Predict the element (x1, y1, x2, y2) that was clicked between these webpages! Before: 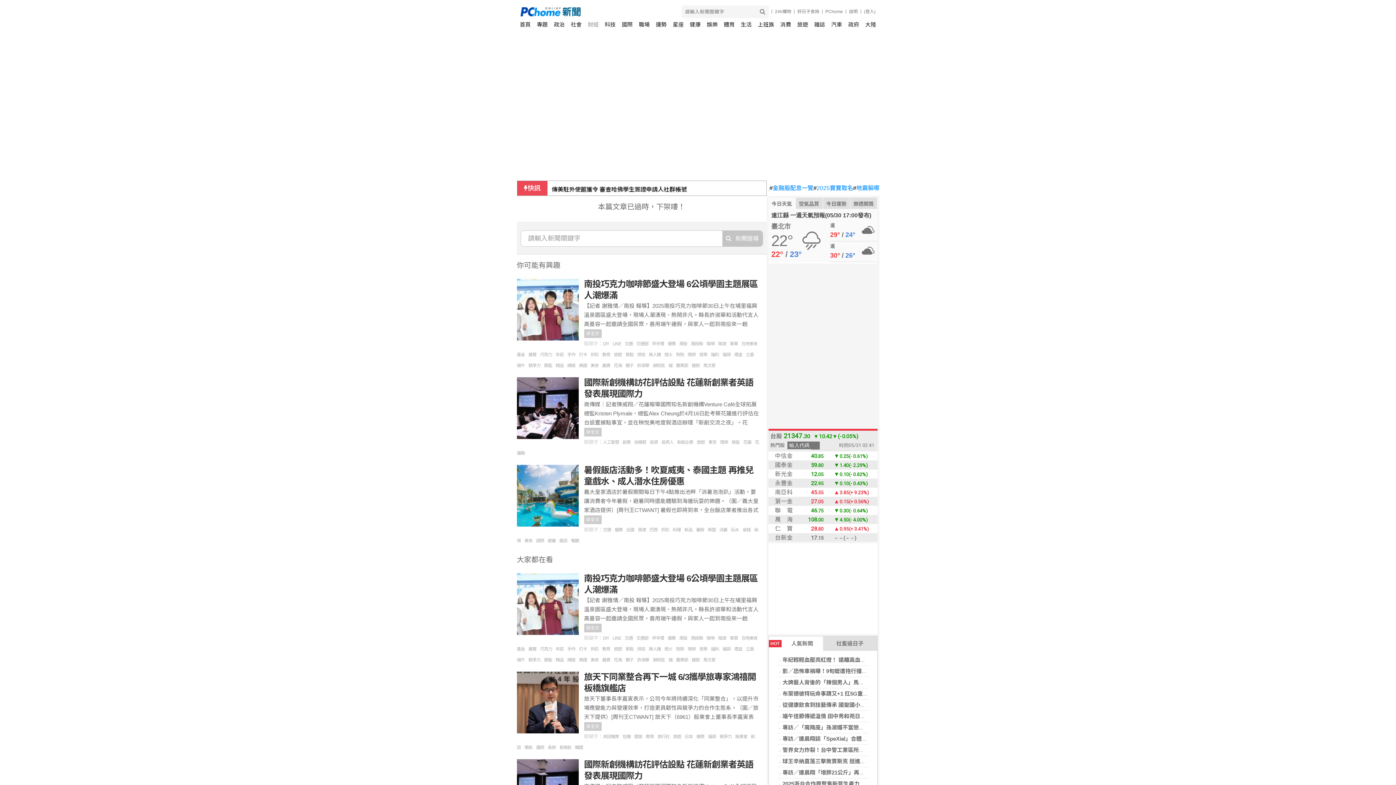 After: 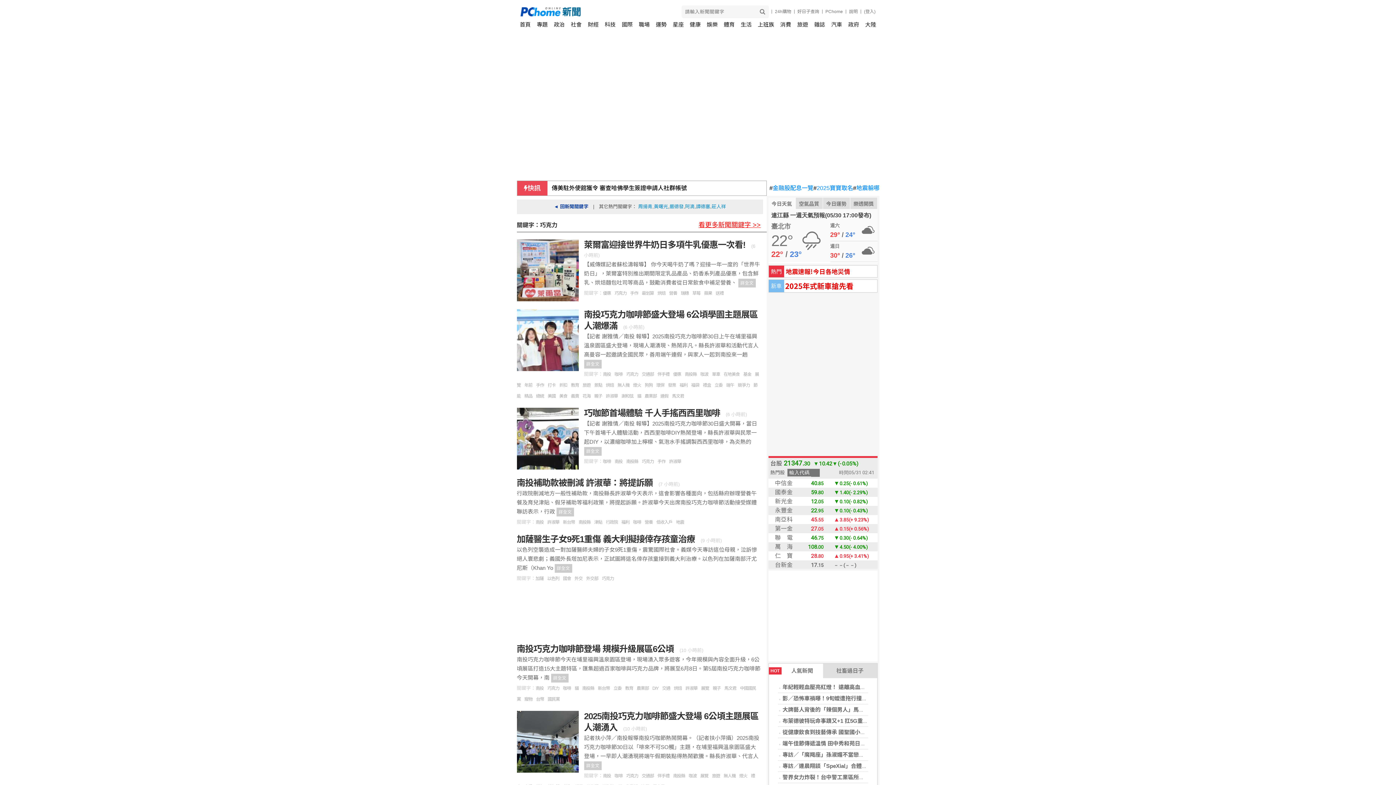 Action: label: 巧克力 bbox: (540, 646, 555, 652)